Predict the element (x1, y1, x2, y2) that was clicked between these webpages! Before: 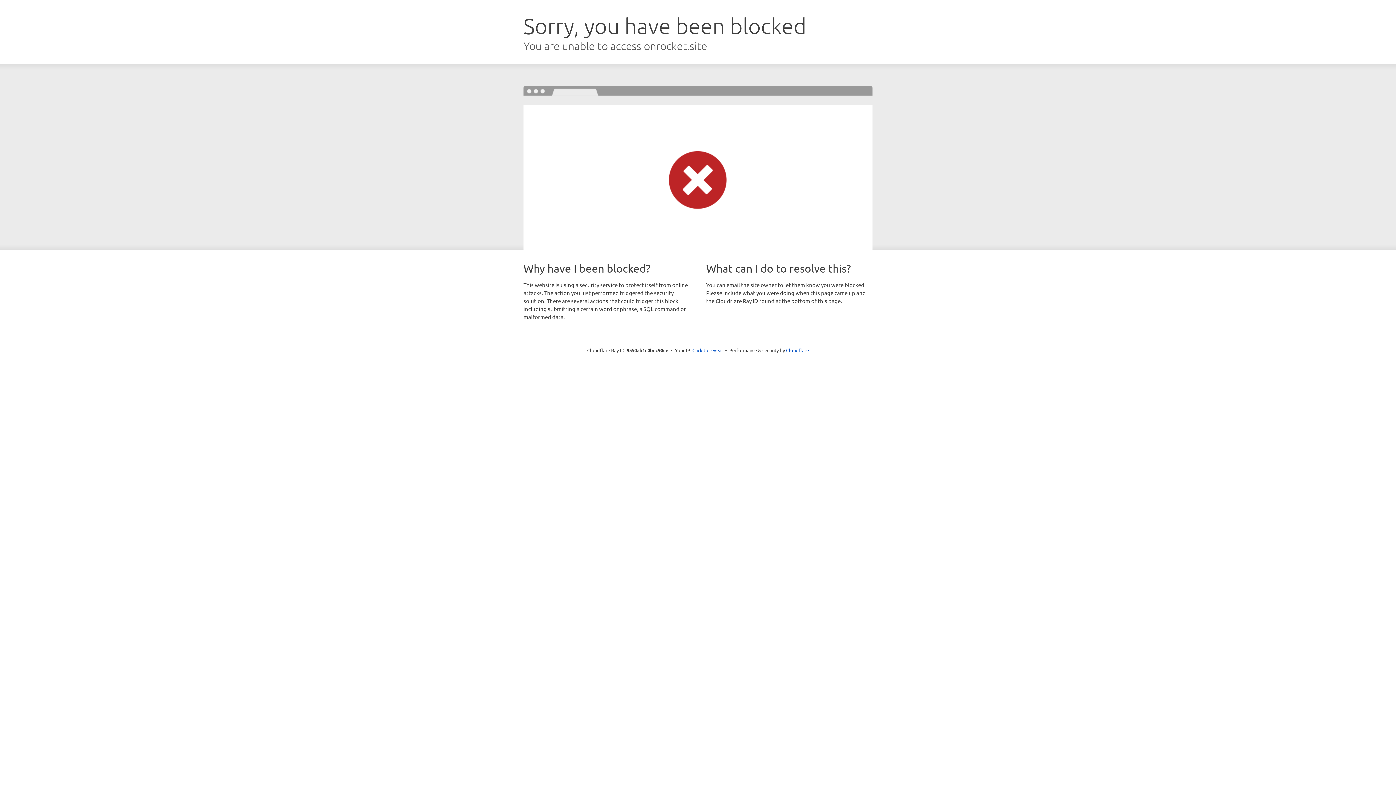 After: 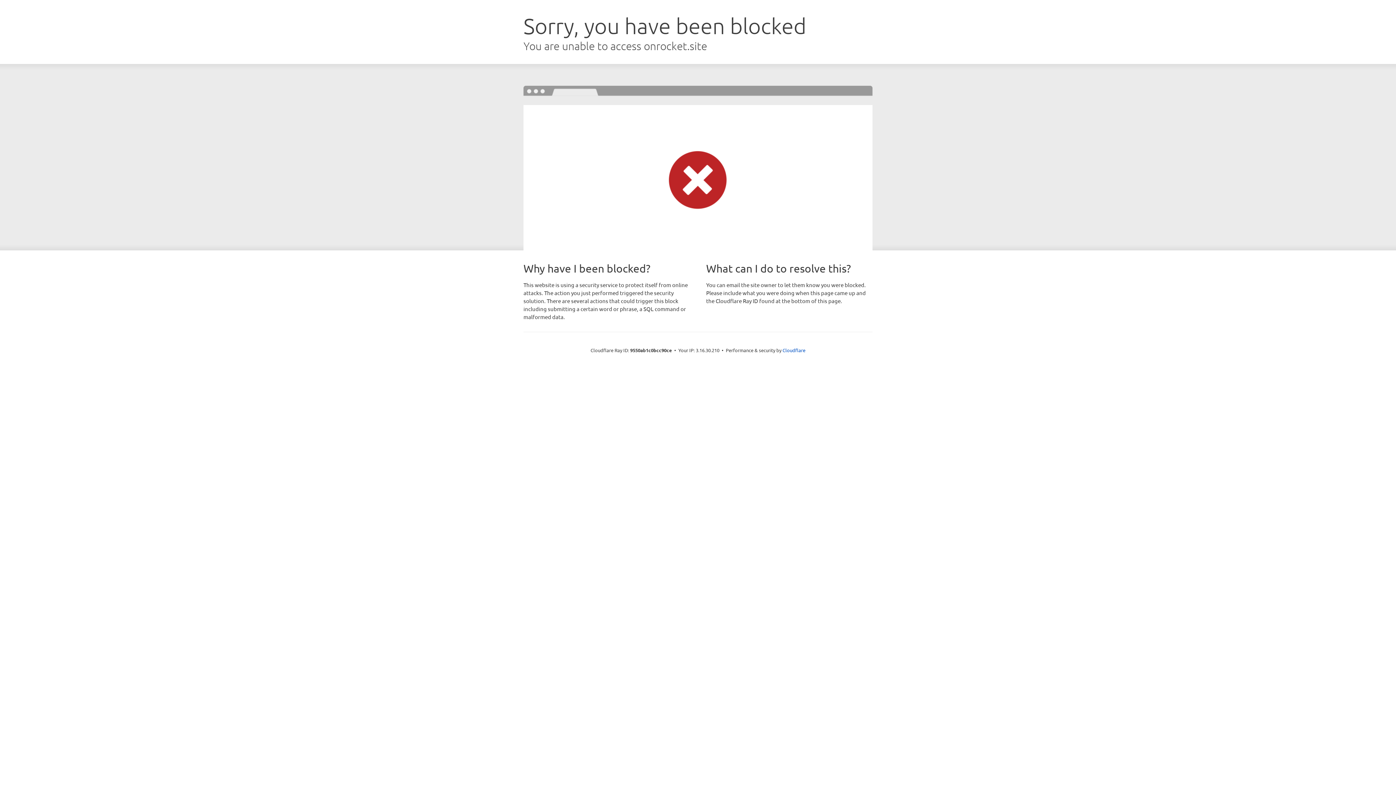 Action: bbox: (692, 346, 723, 353) label: Click to reveal